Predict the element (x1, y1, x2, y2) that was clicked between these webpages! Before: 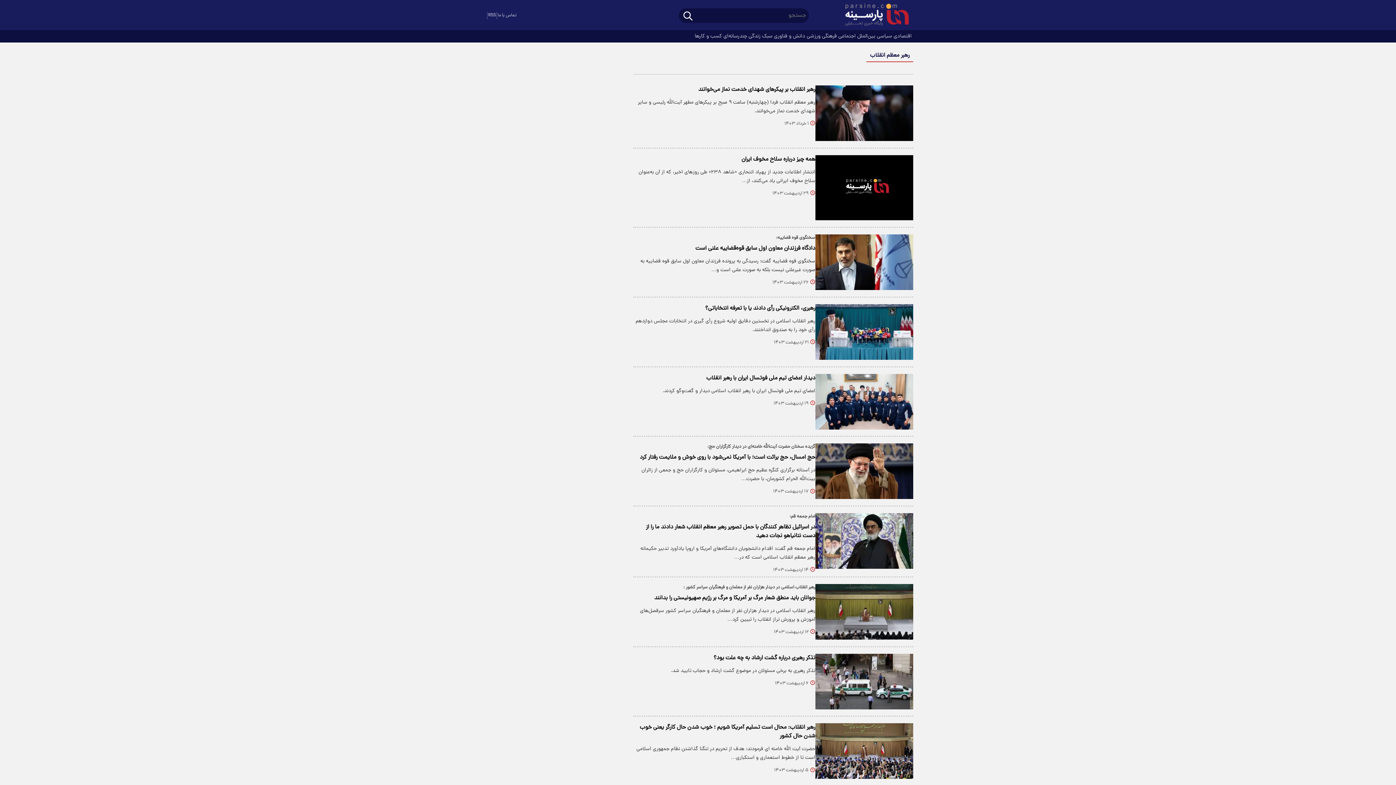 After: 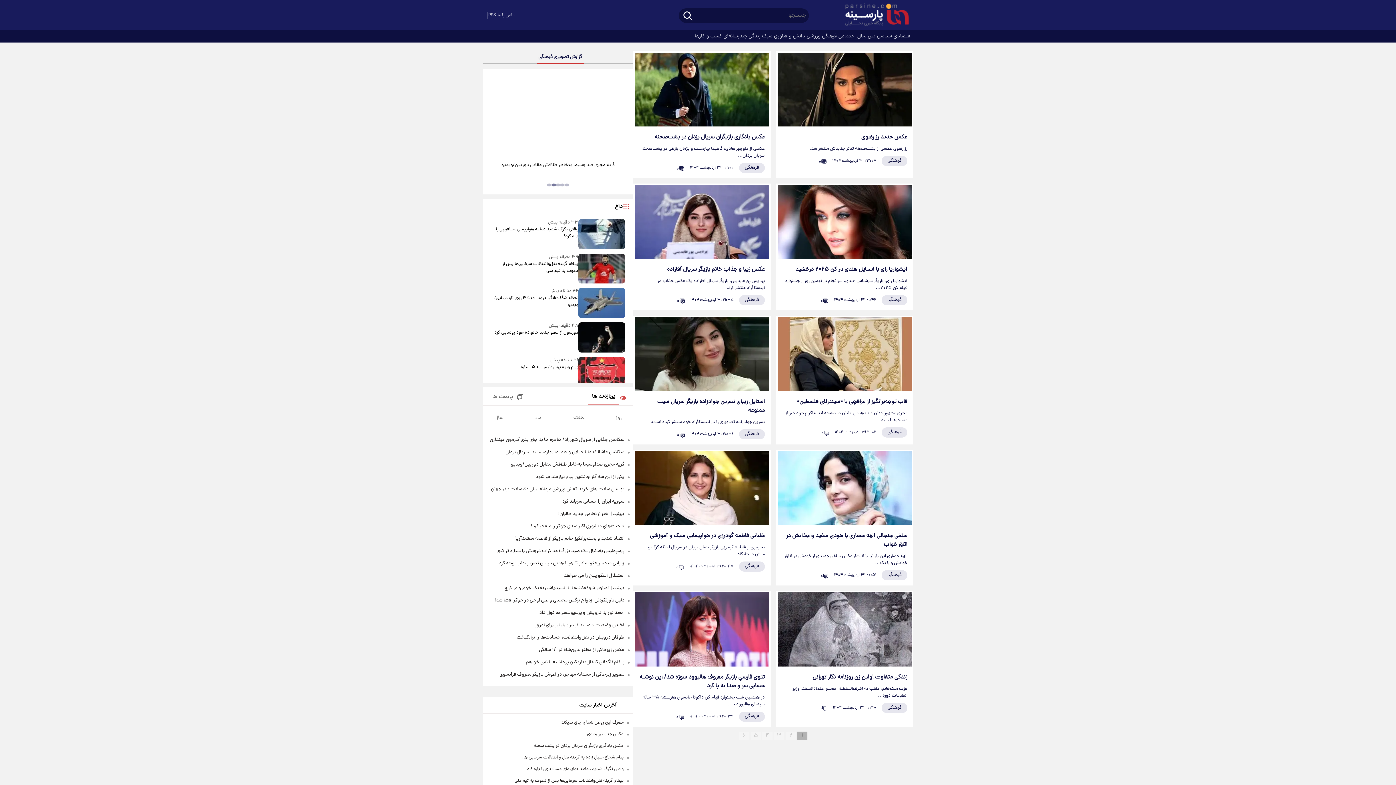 Action: bbox: (822, 30, 838, 42) label:  فرهنگی